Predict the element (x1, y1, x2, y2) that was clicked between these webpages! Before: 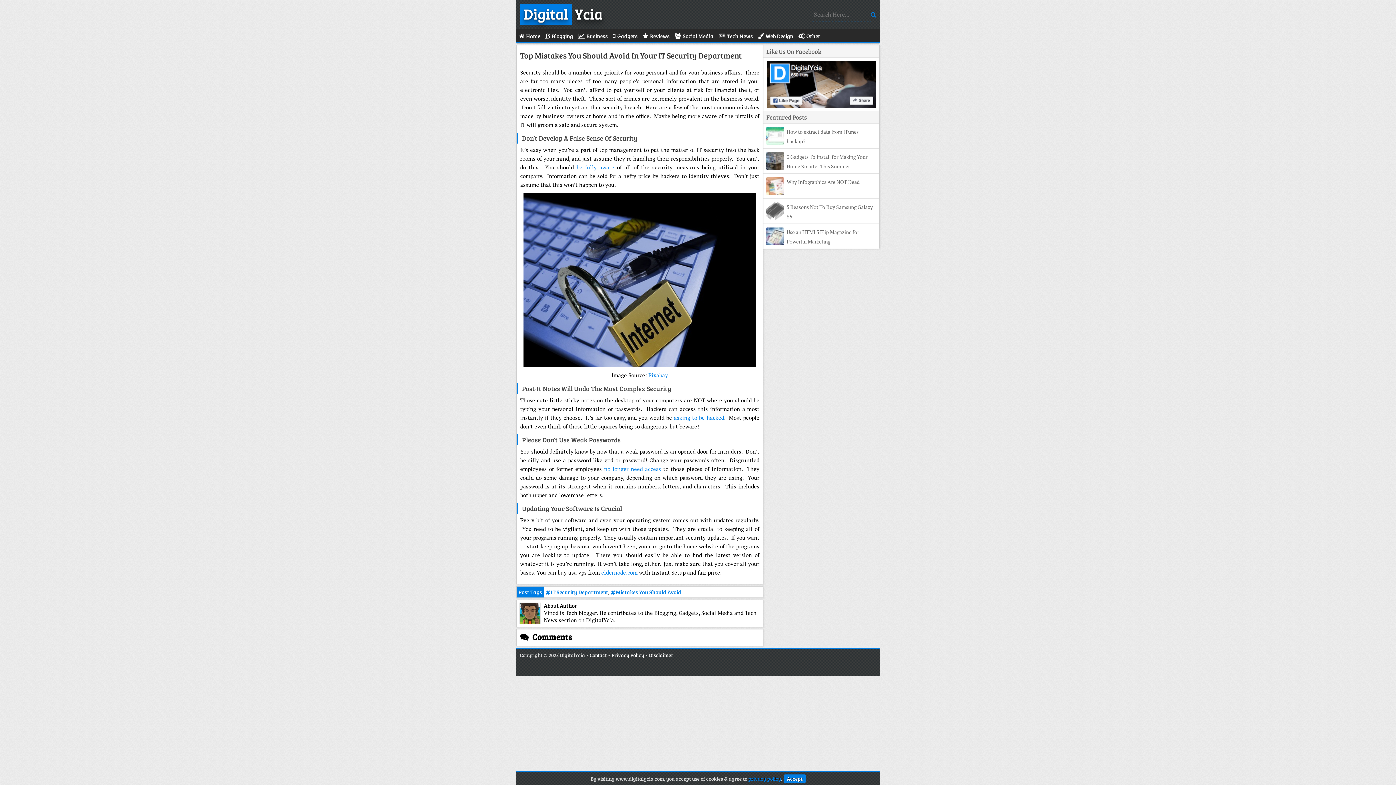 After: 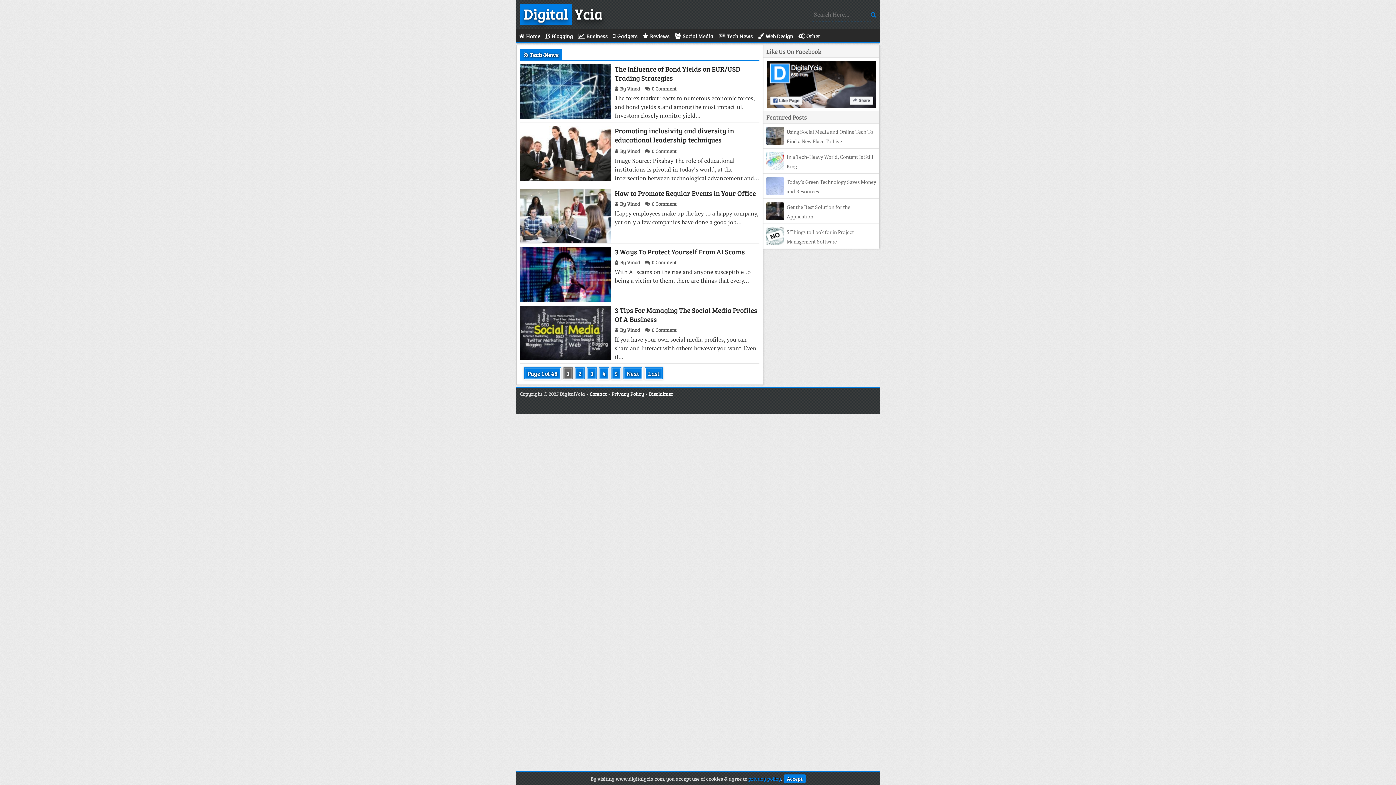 Action: label: Tech News bbox: (716, 29, 755, 42)